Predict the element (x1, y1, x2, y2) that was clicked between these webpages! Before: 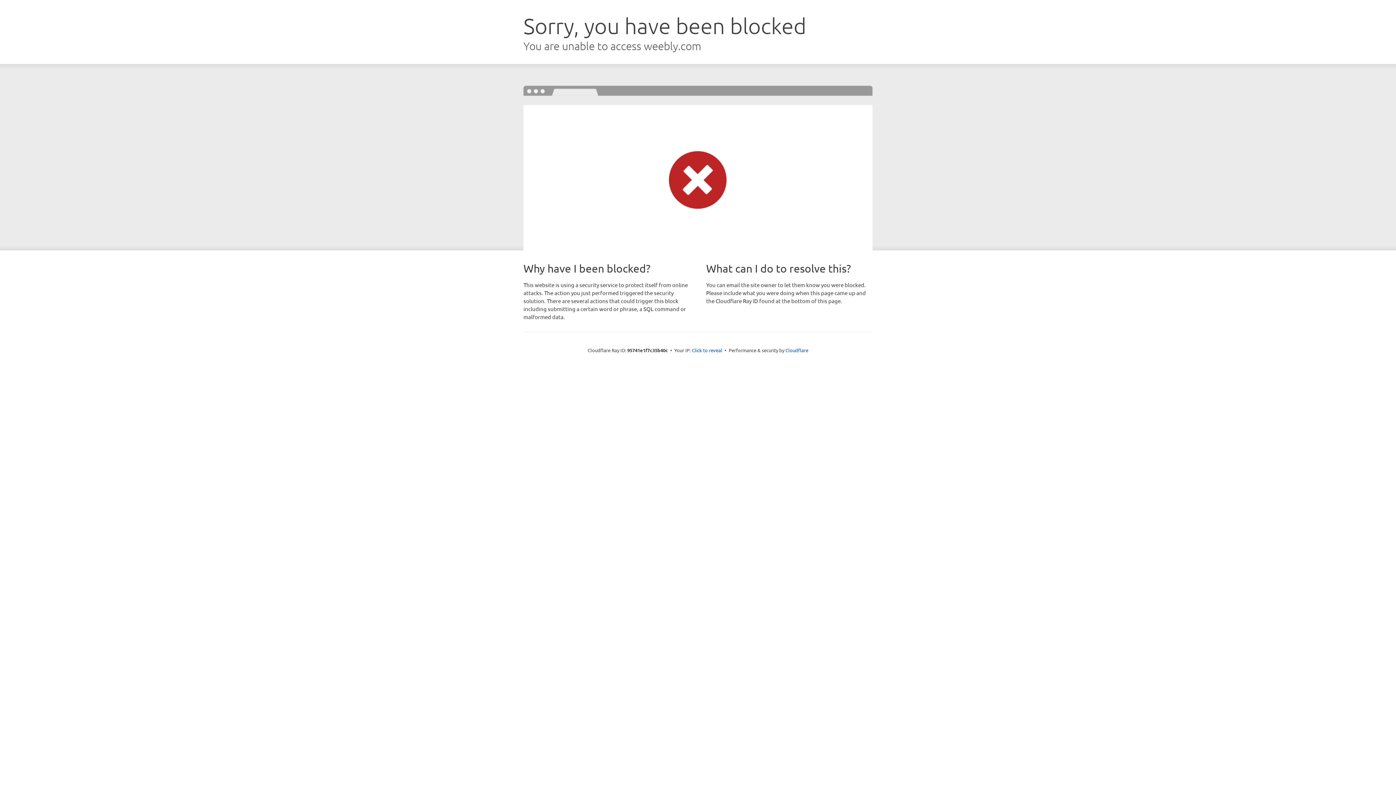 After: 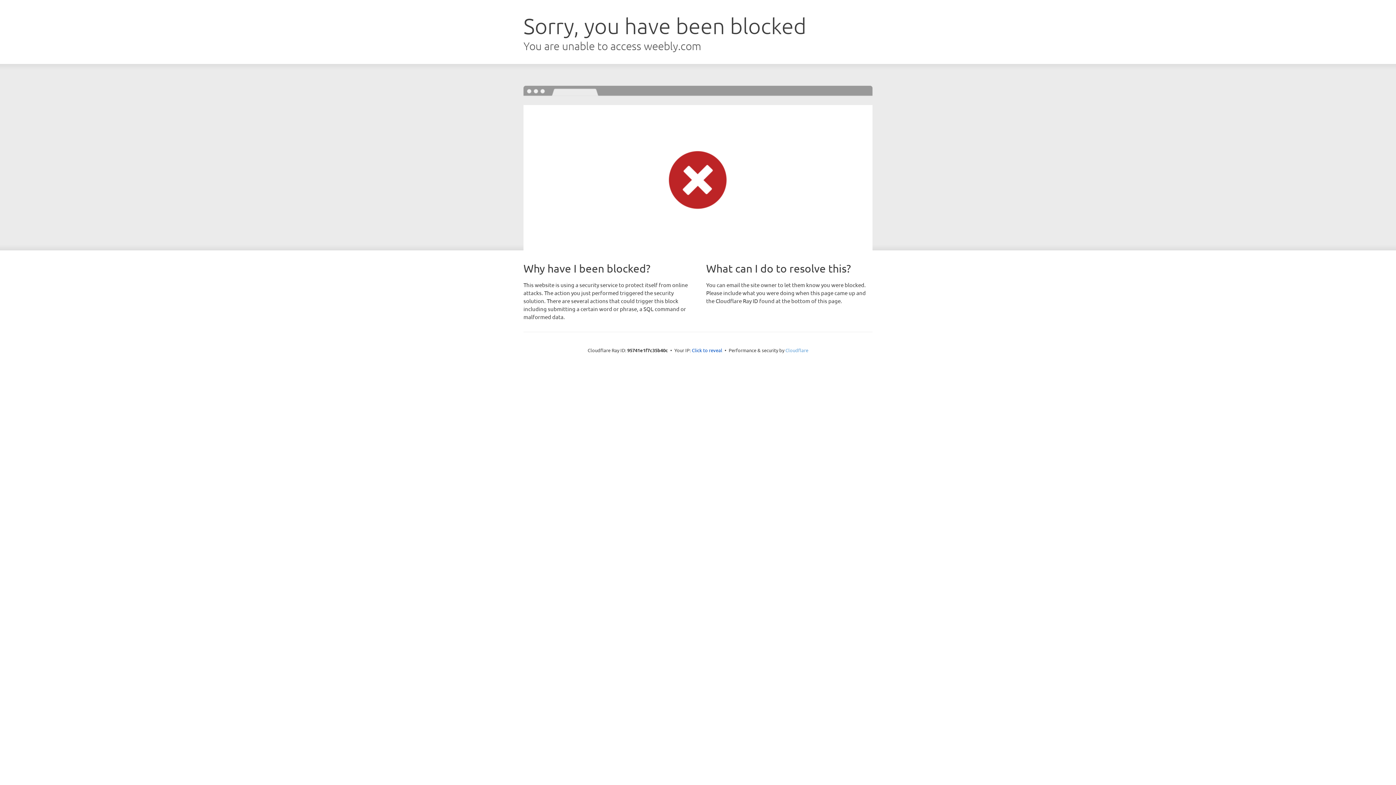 Action: bbox: (785, 347, 808, 353) label: Cloudflare